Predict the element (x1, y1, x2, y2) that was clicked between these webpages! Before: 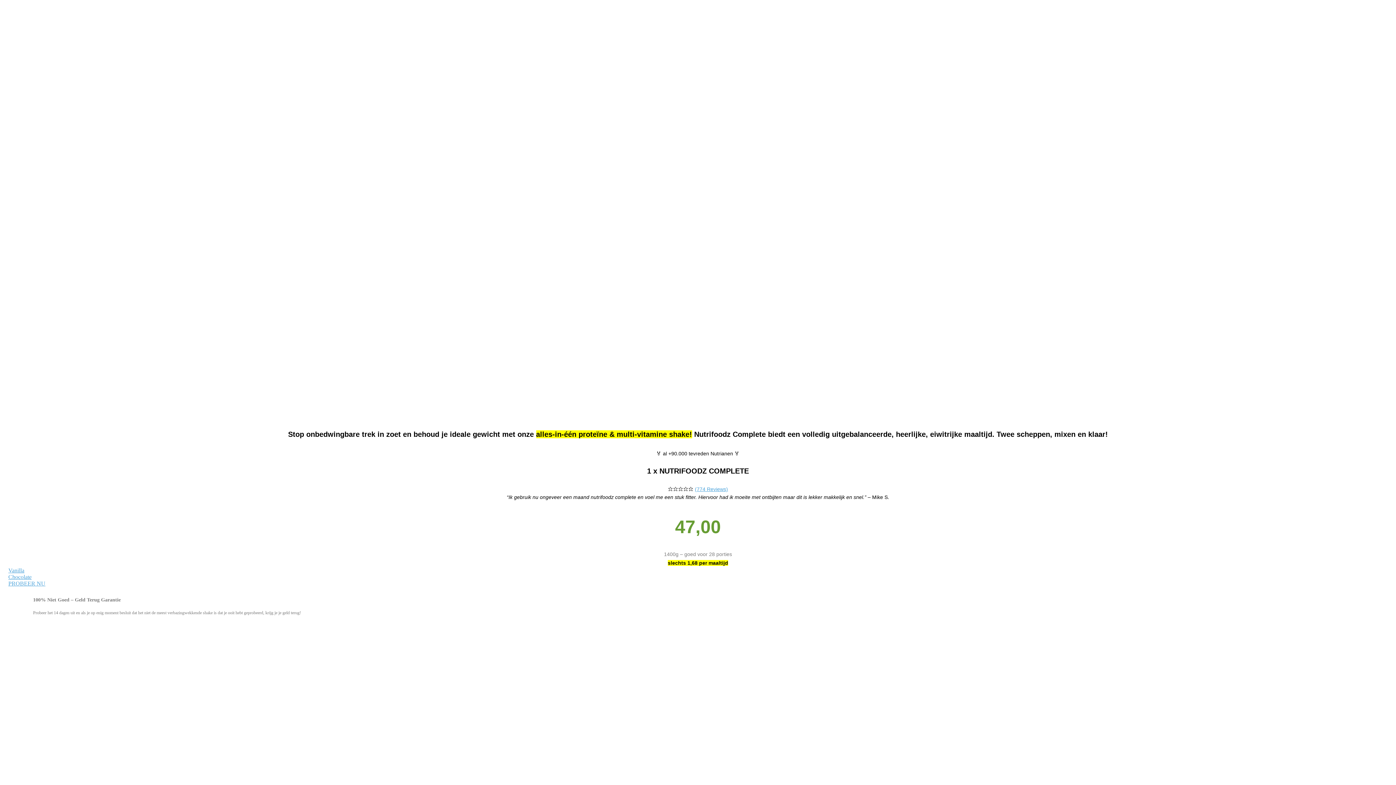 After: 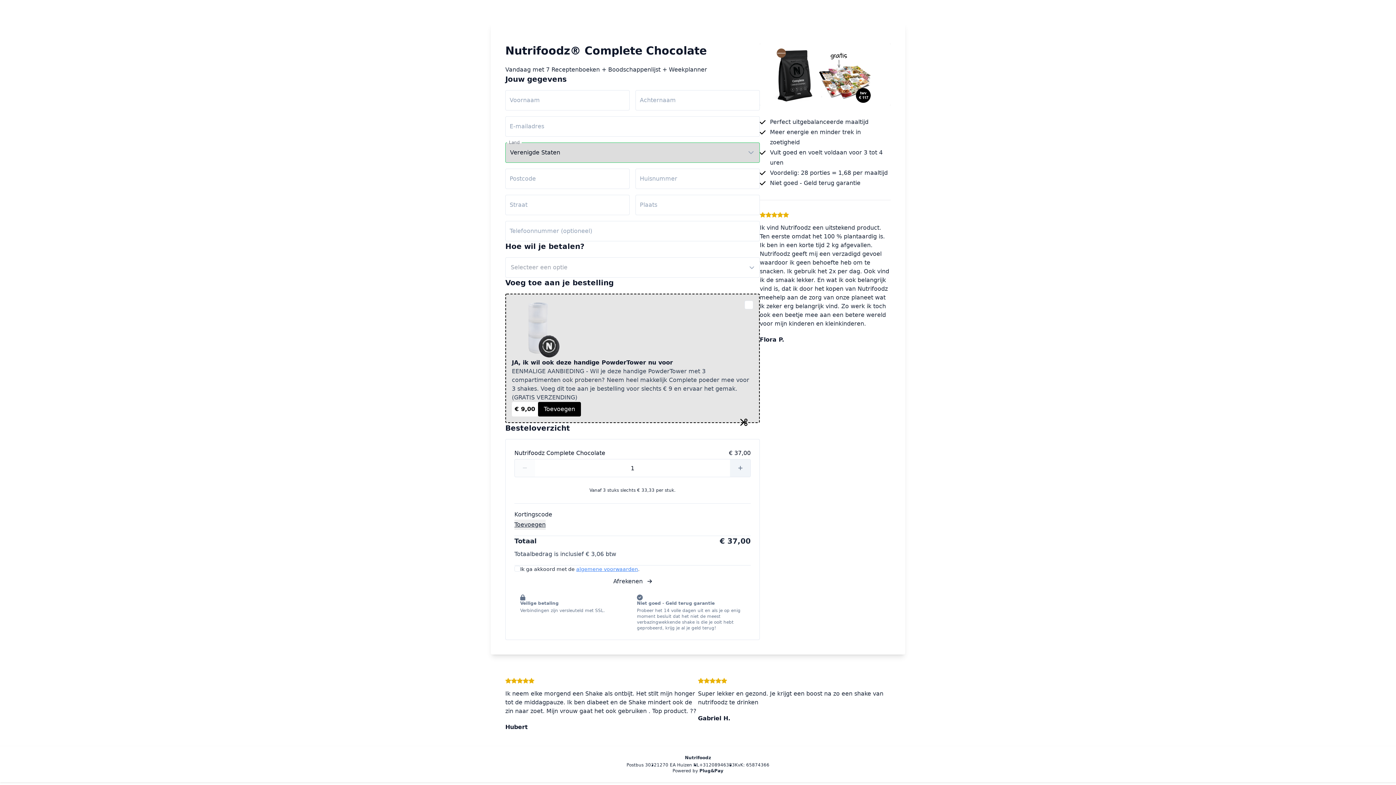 Action: bbox: (8, 574, 31, 580) label: Chocolate